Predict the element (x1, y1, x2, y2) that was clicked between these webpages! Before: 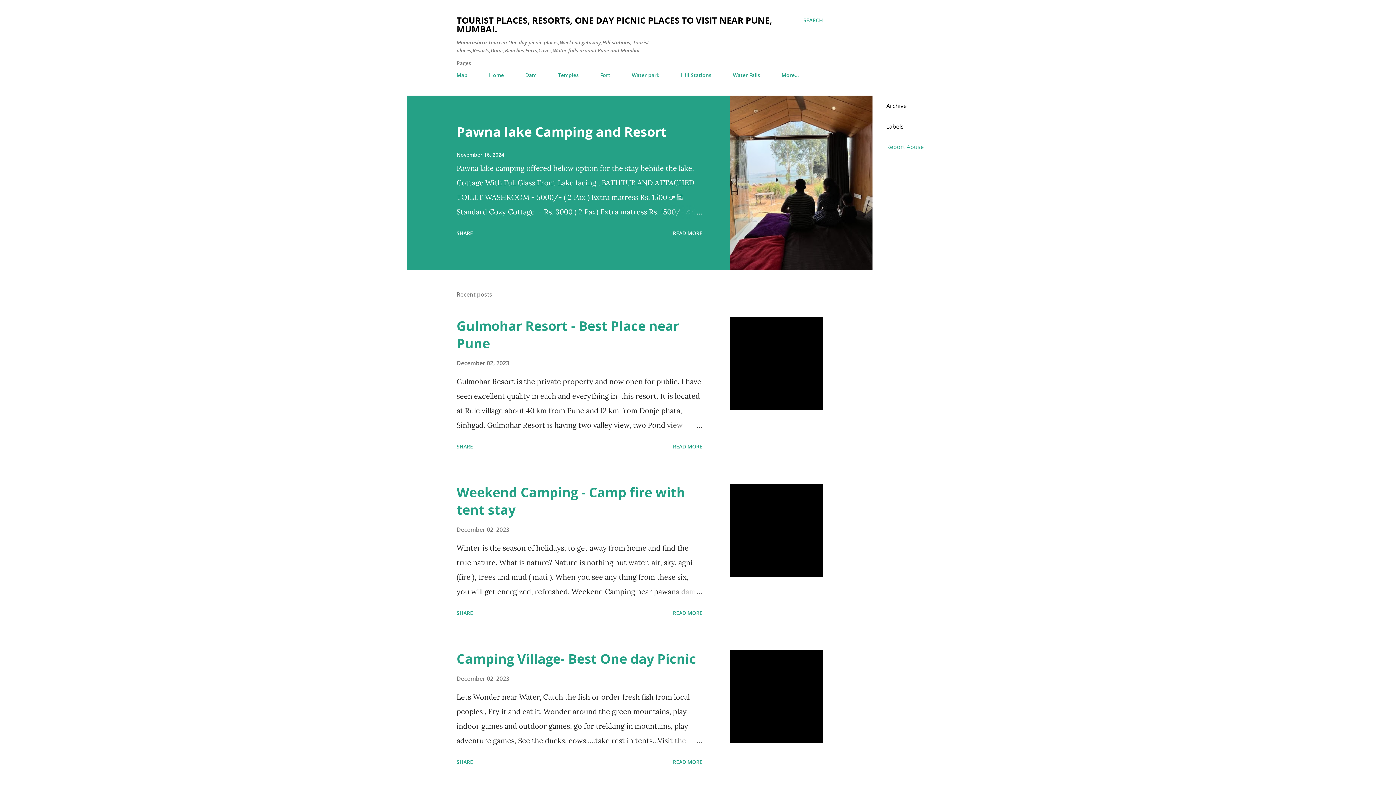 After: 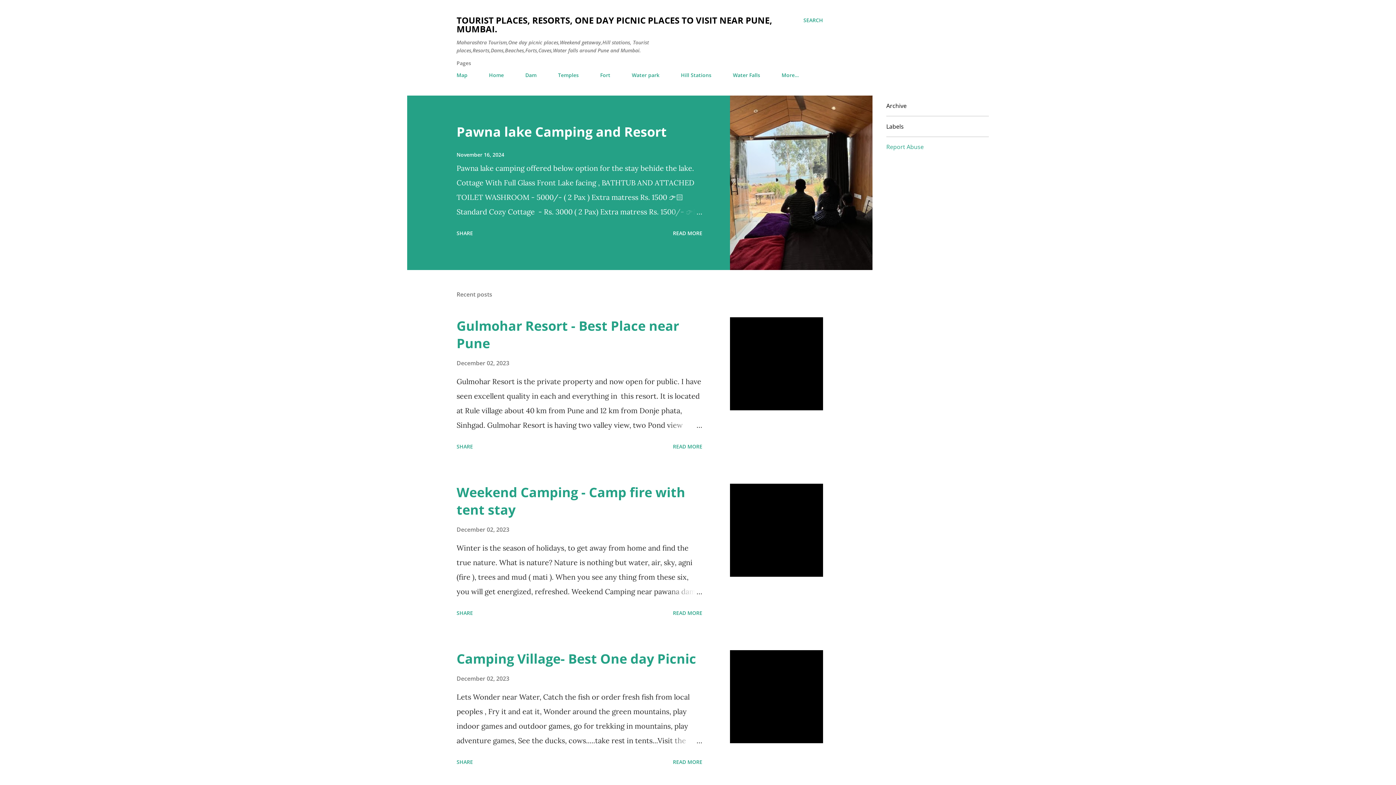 Action: bbox: (456, 674, 509, 682) label: December 02, 2023